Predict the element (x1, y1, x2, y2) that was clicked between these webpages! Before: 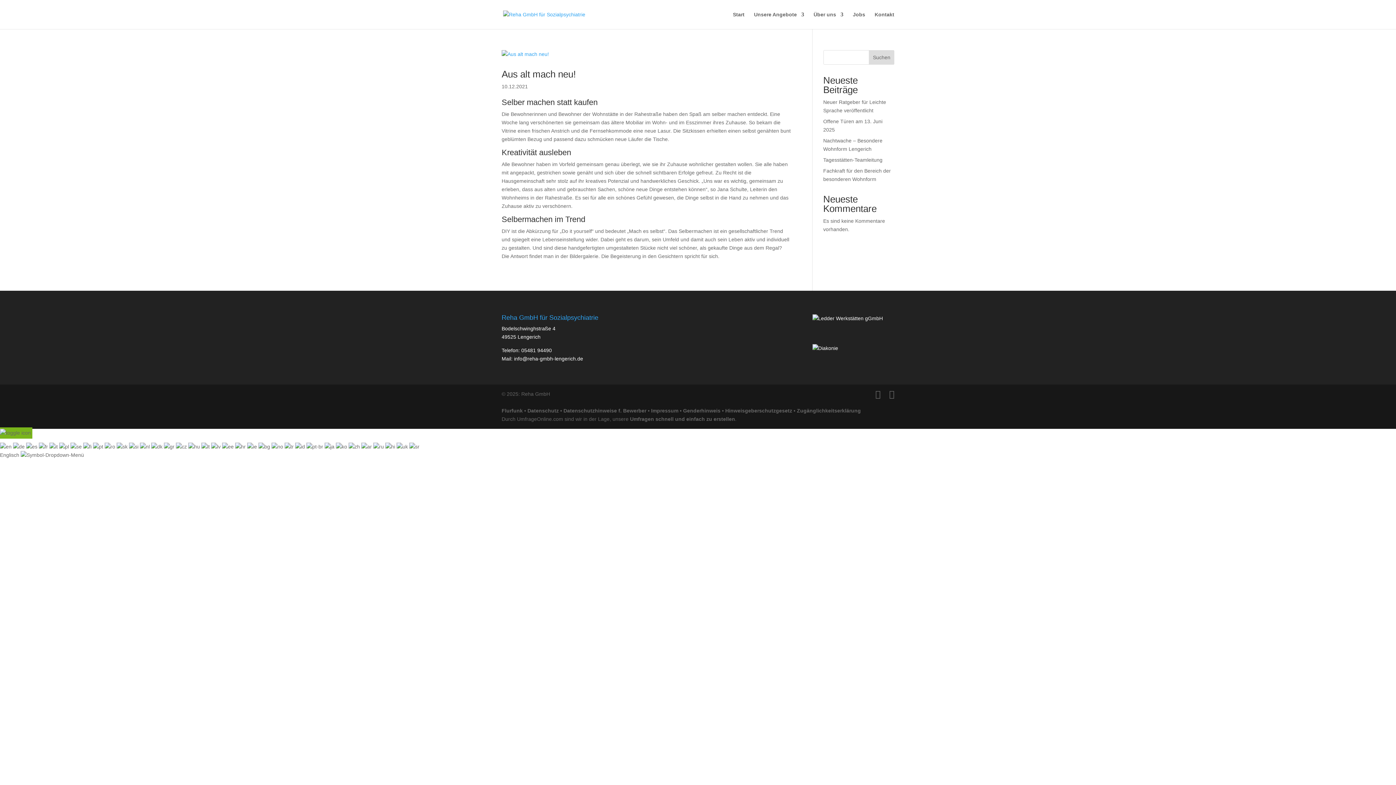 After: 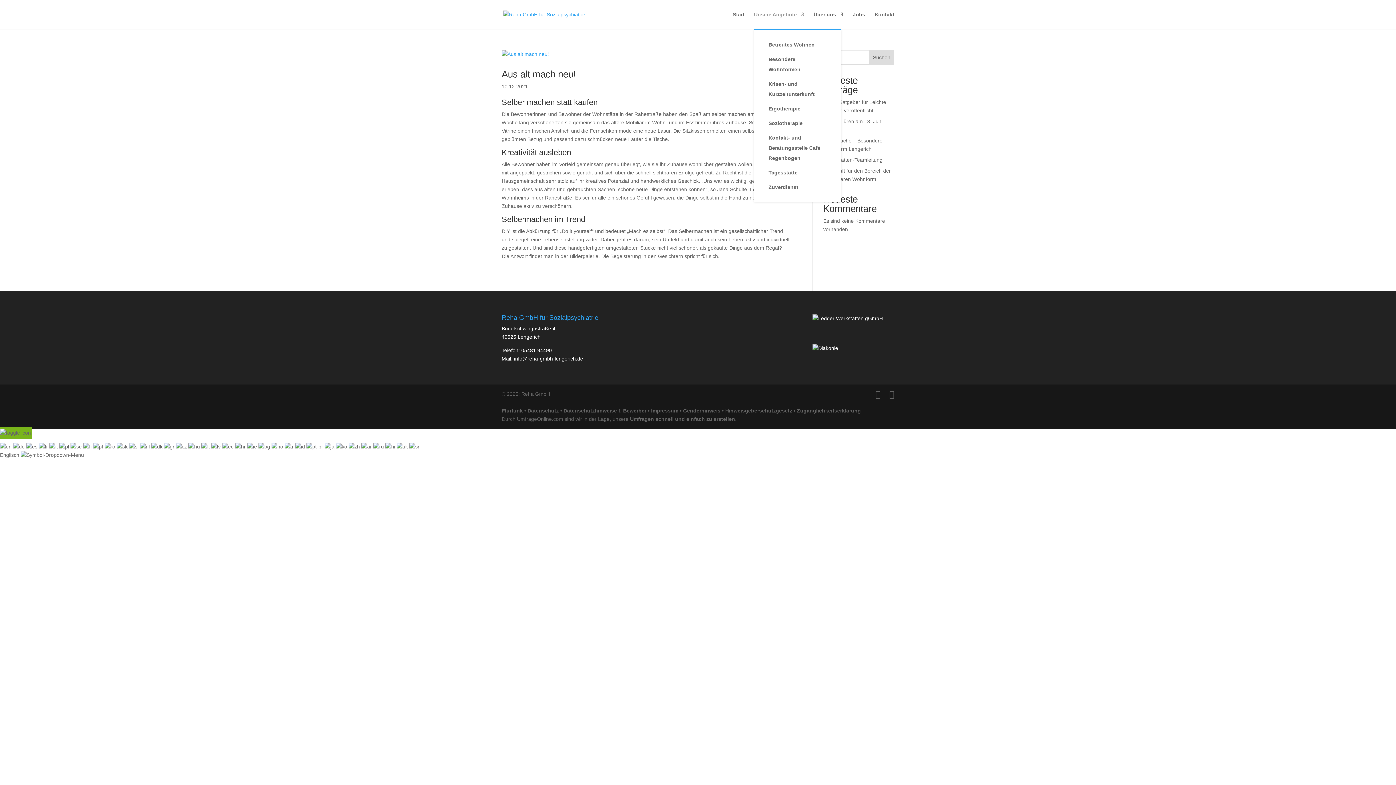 Action: label: Unsere Angebote bbox: (754, 12, 804, 29)